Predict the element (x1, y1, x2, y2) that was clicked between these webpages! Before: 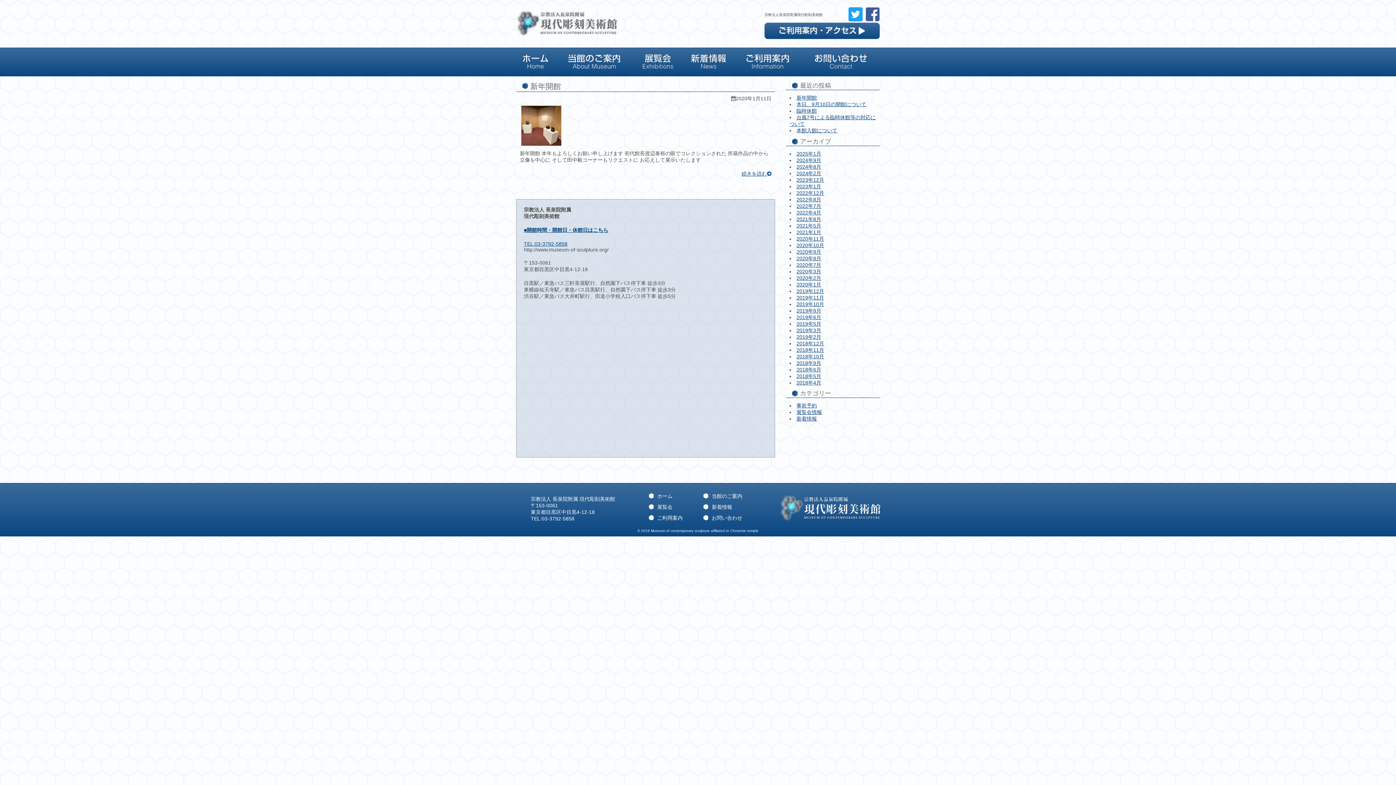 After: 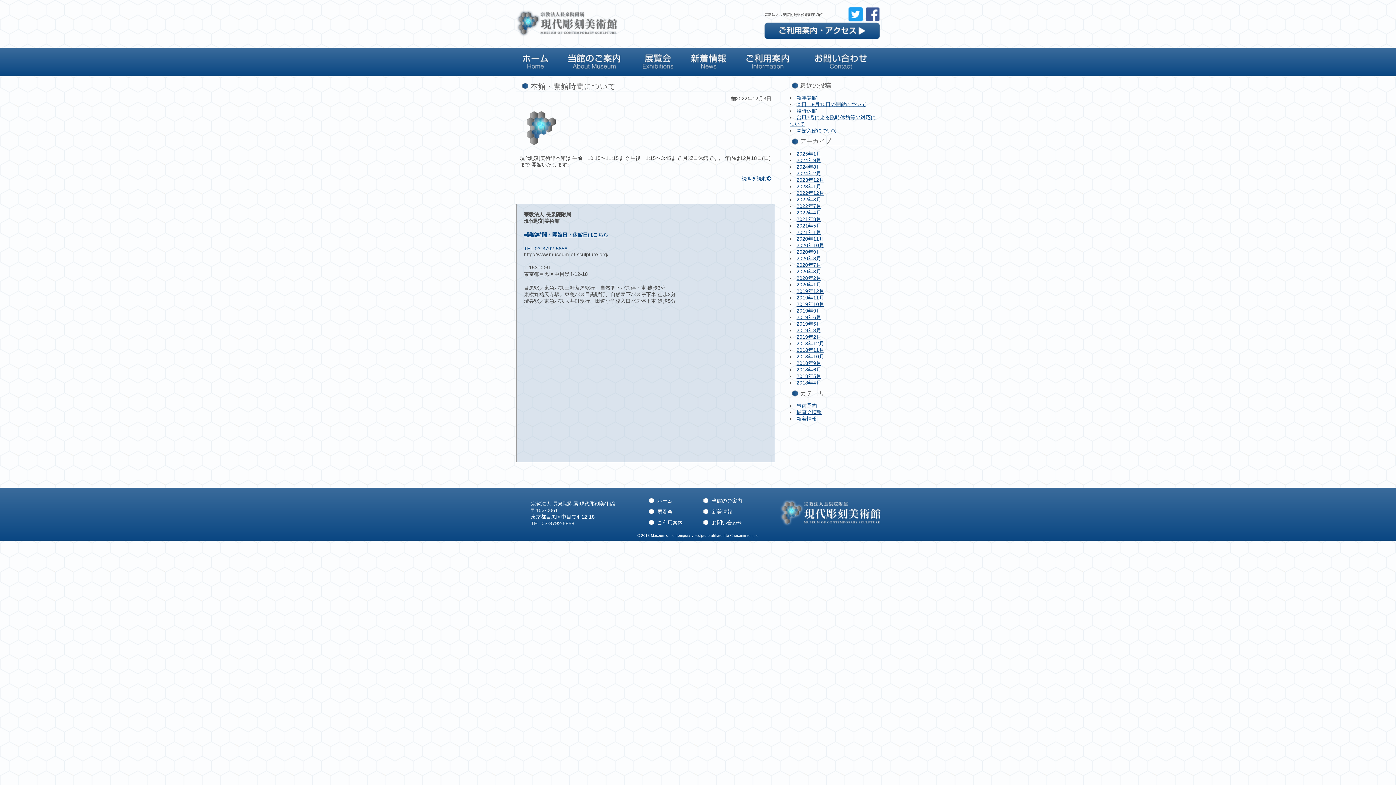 Action: label: 2022年12月 bbox: (796, 190, 824, 195)